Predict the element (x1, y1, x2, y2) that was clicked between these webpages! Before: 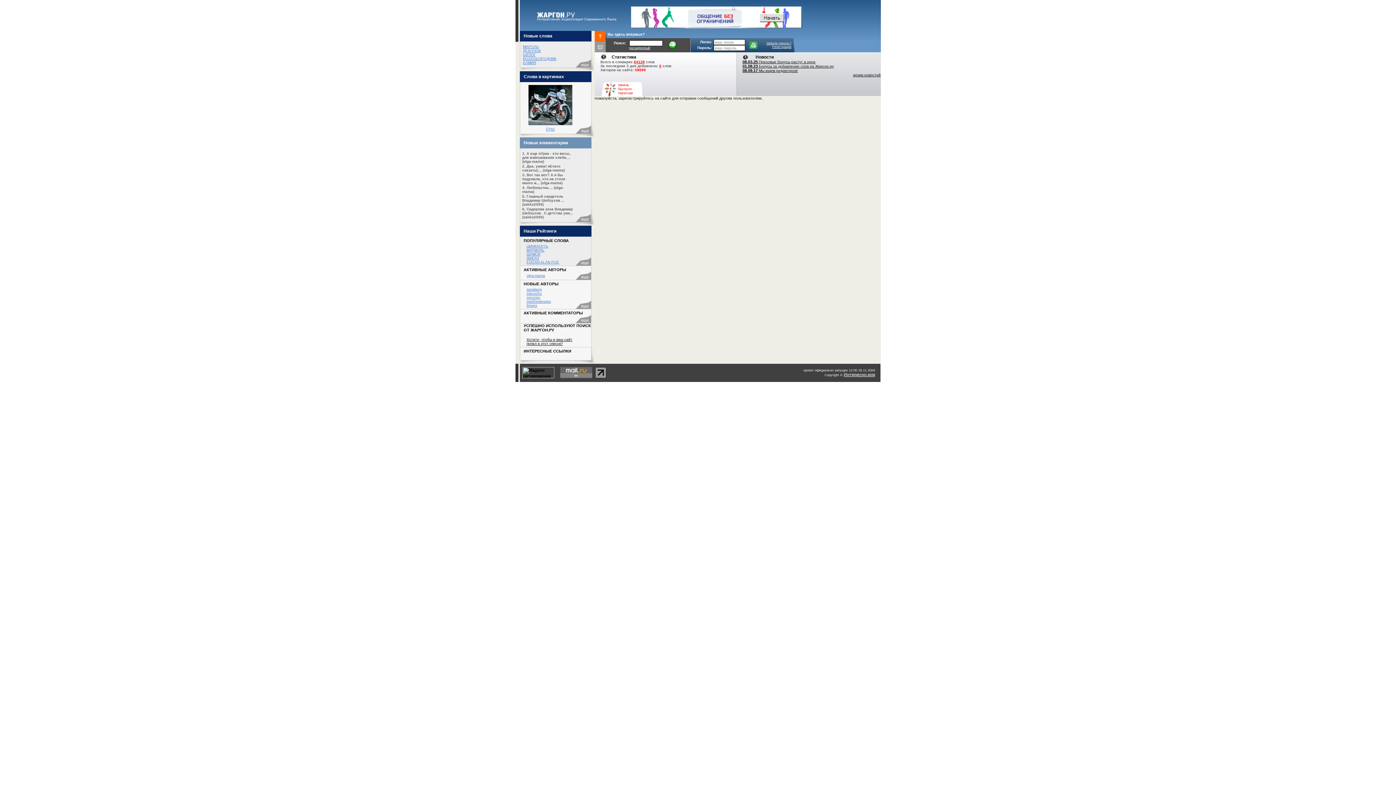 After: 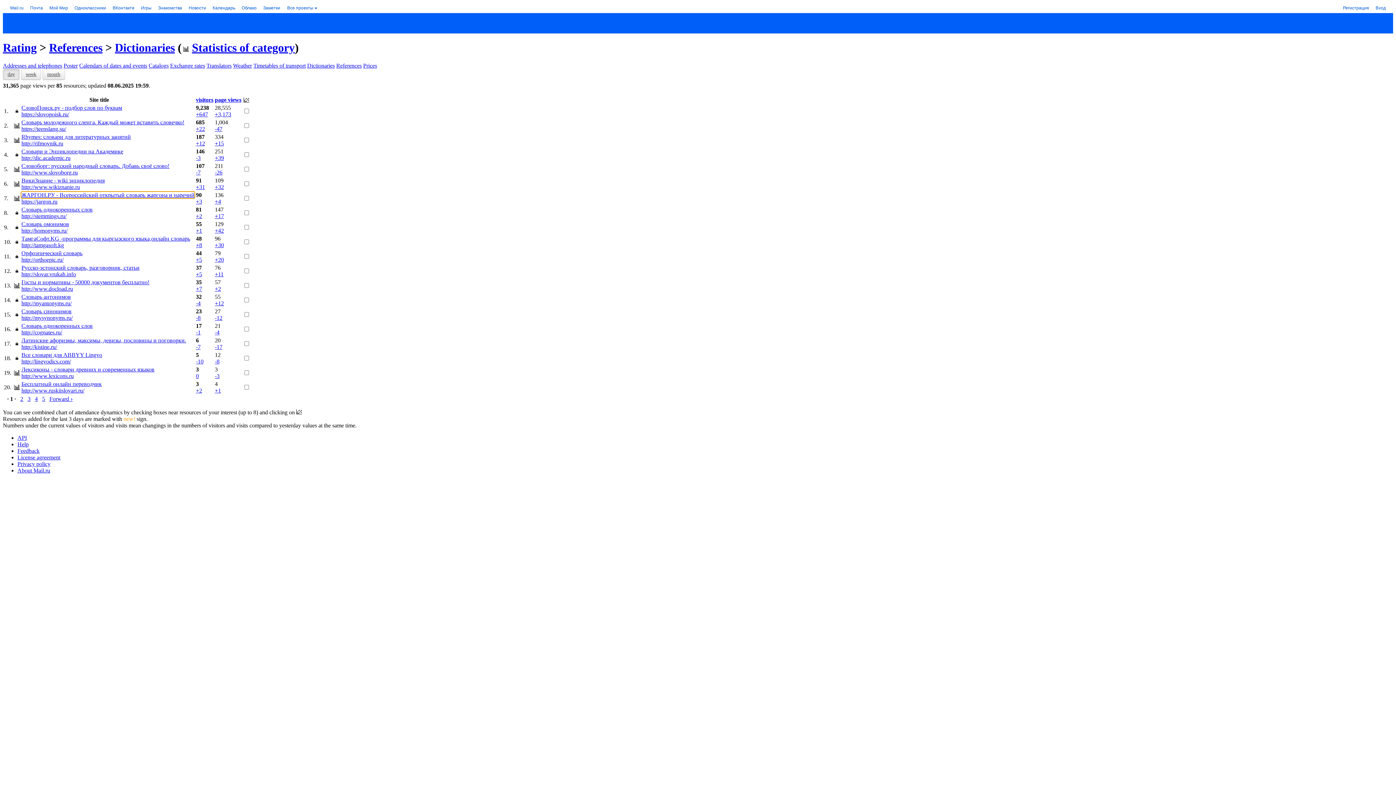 Action: bbox: (560, 374, 592, 379)